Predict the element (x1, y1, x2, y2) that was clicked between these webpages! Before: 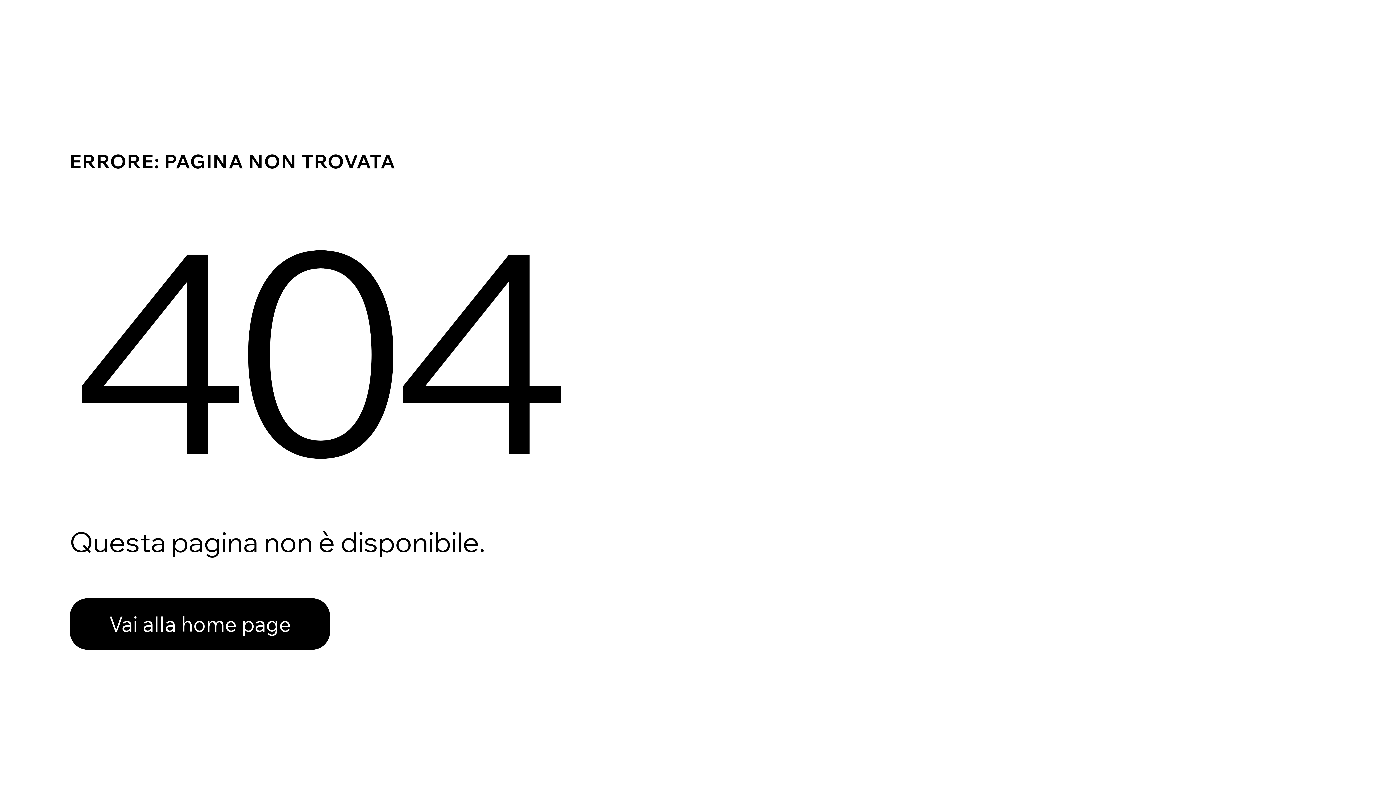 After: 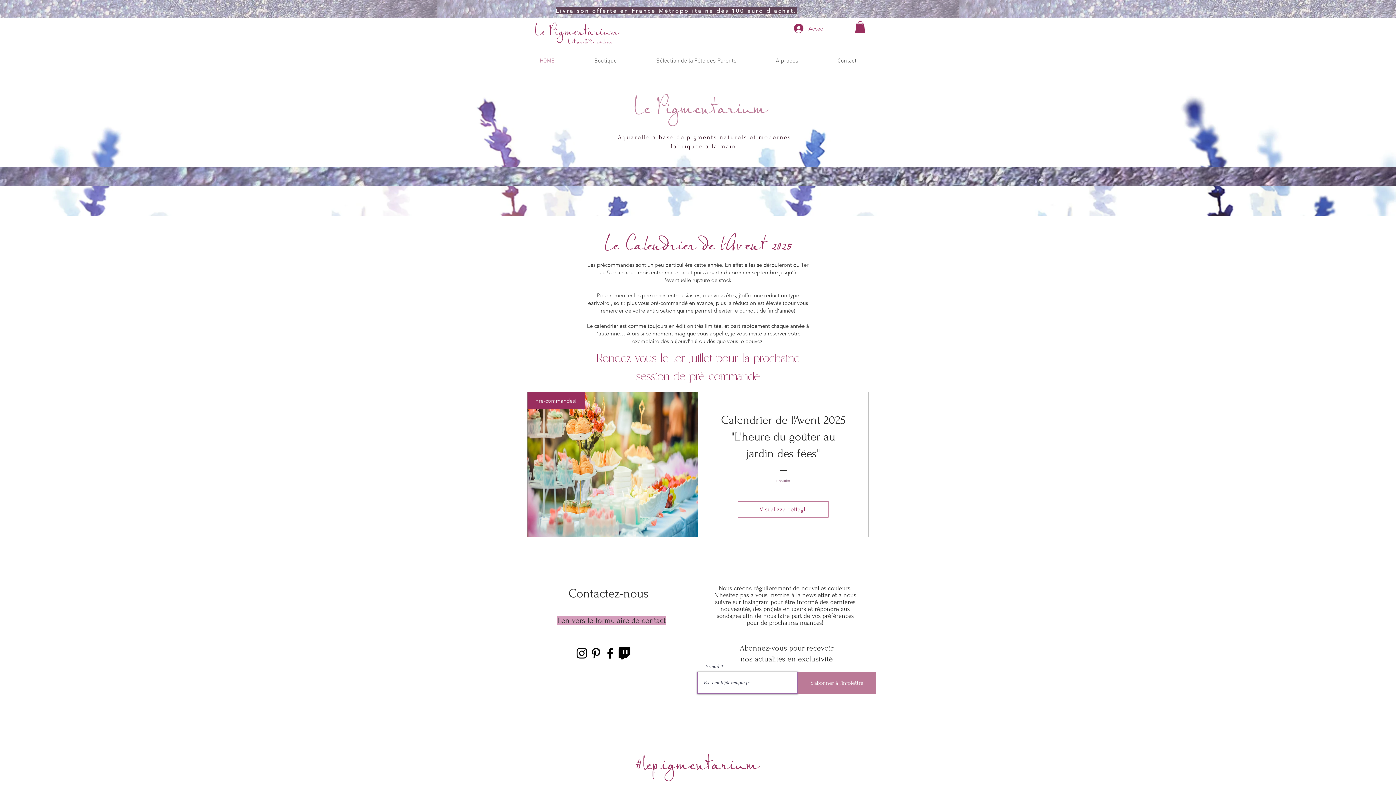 Action: bbox: (69, 582, 768, 659) label: Vai alla home page